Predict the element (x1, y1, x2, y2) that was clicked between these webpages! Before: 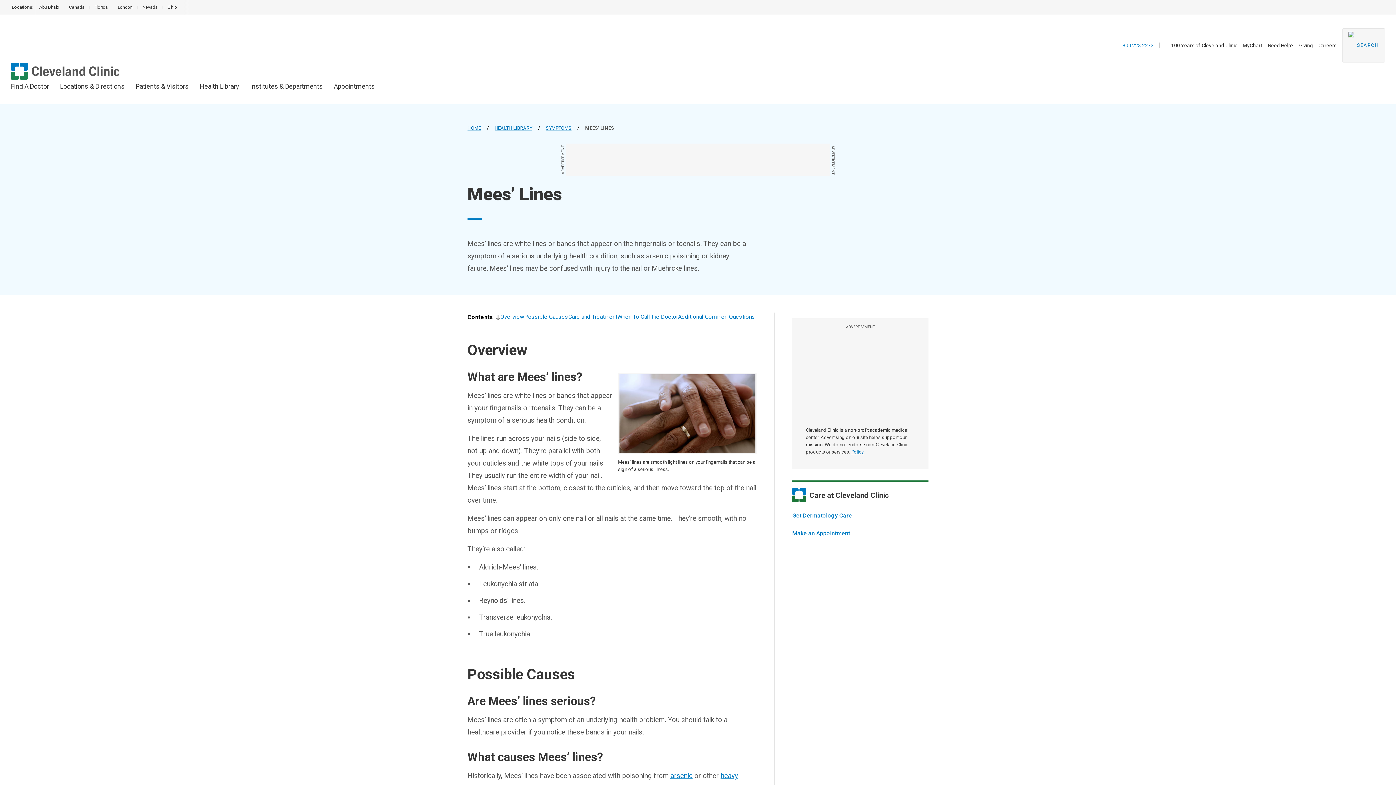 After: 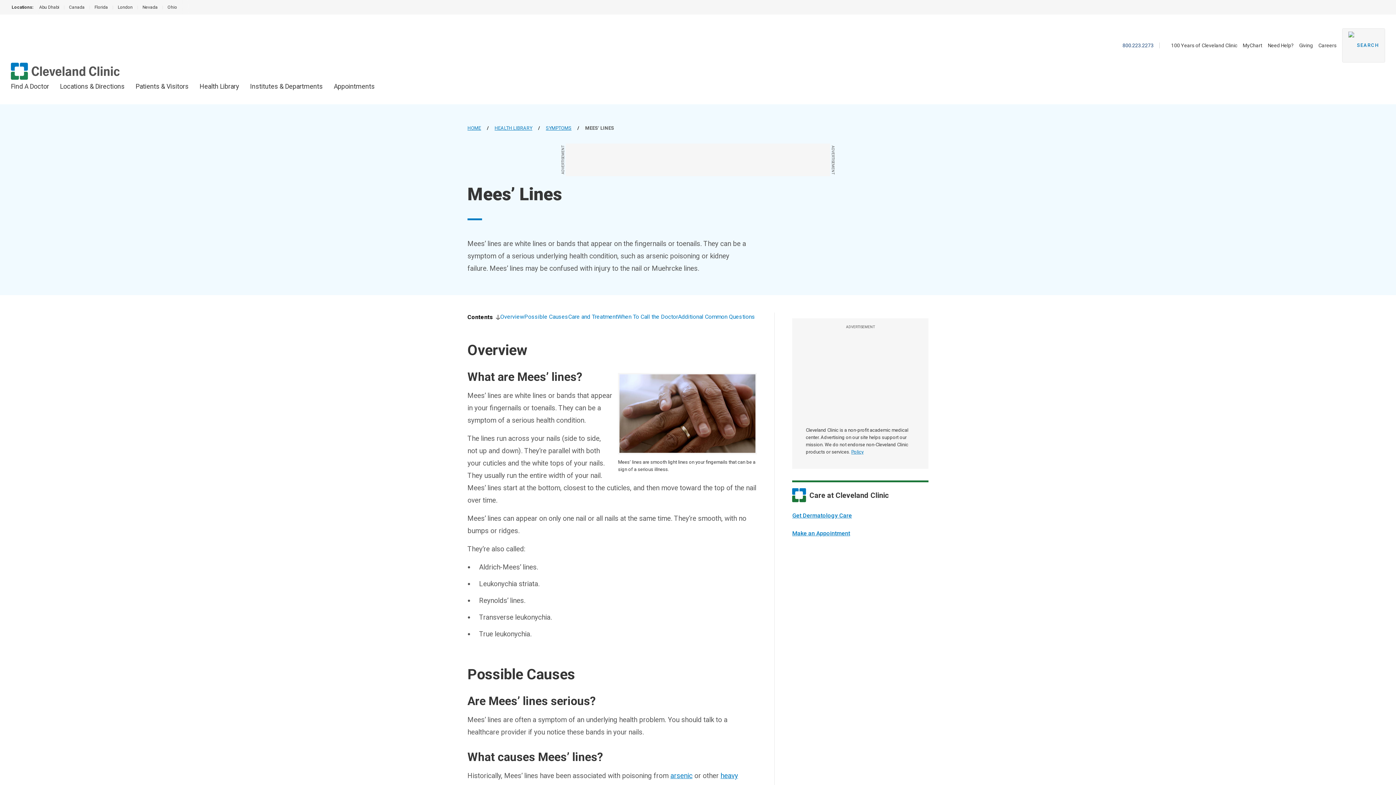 Action: label: 800.223.2273 bbox: (1122, 42, 1153, 48)